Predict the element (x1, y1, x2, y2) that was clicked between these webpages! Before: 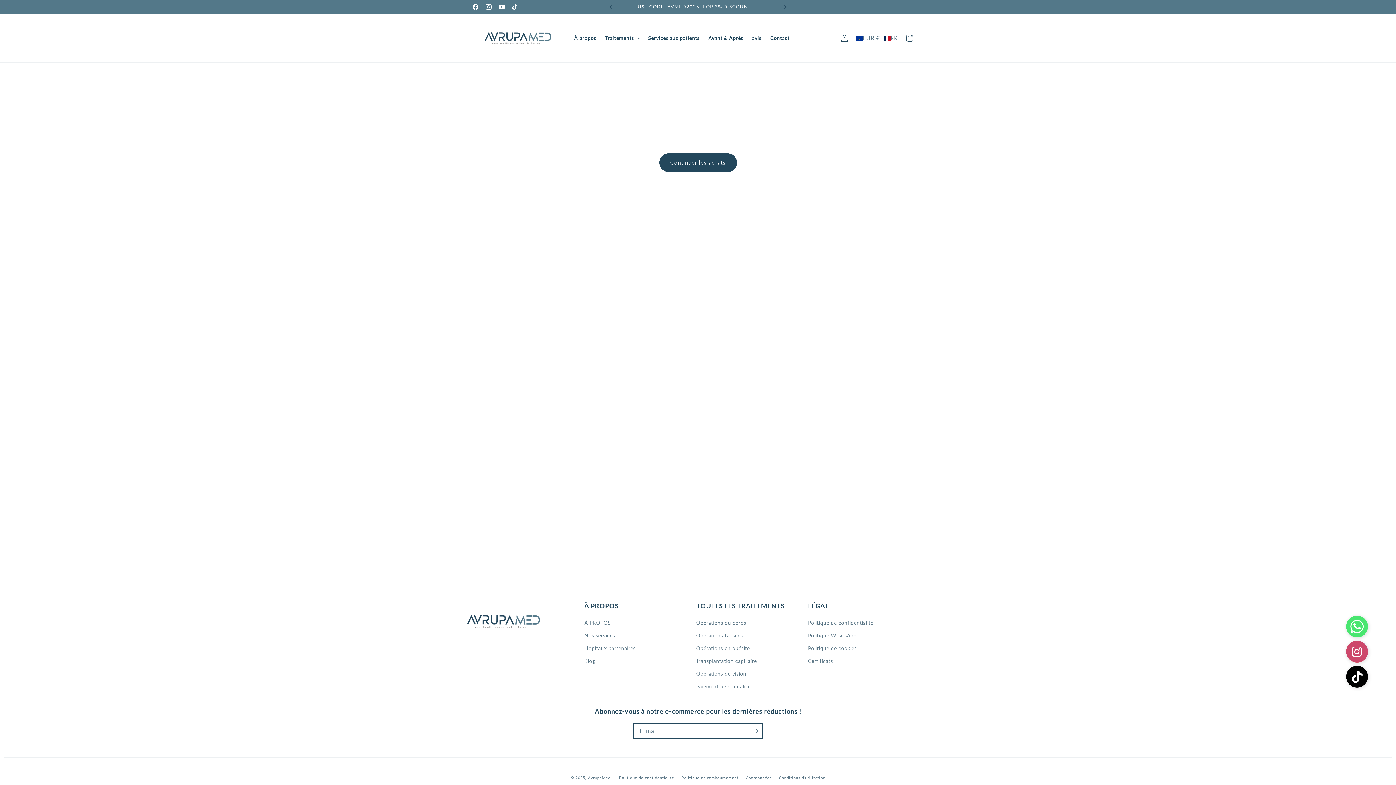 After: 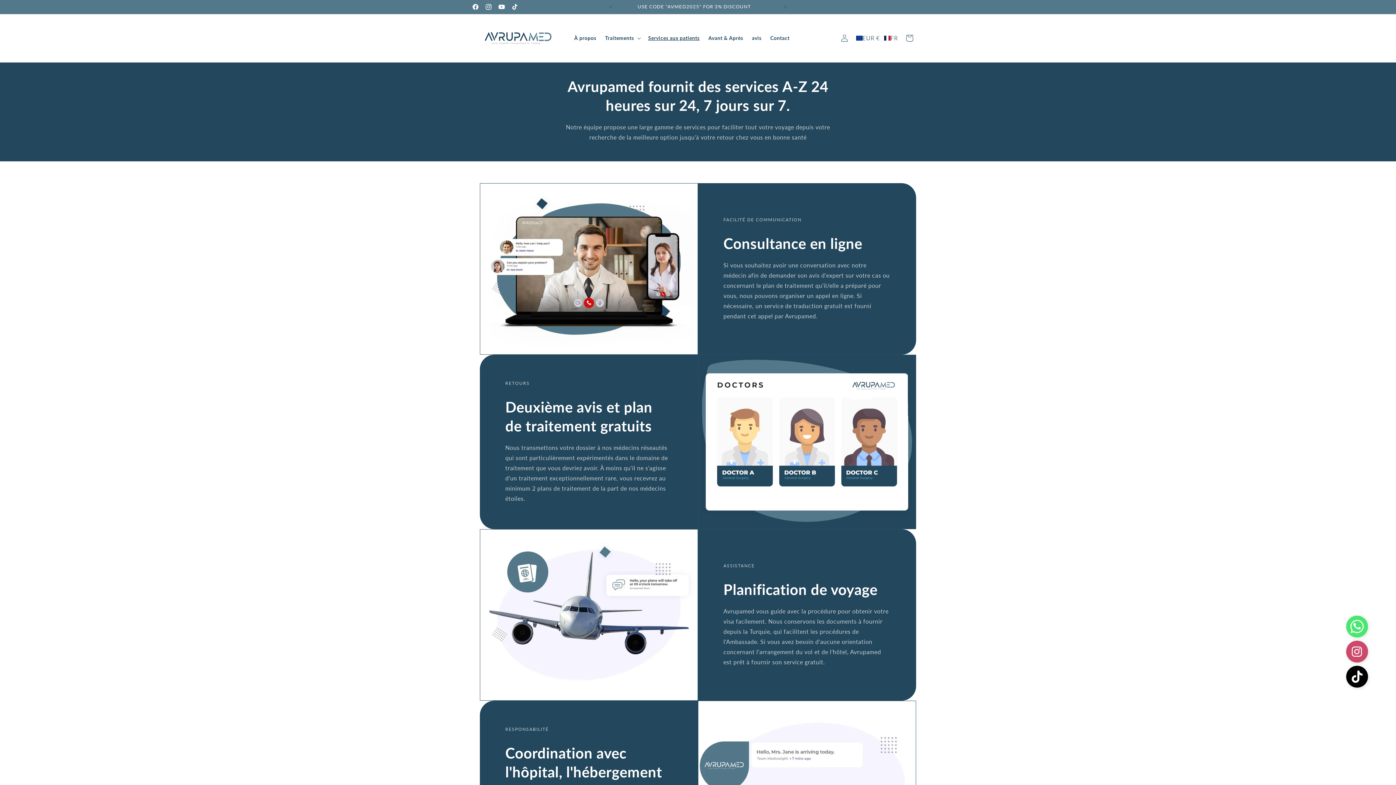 Action: label: Nos services bbox: (584, 629, 615, 642)